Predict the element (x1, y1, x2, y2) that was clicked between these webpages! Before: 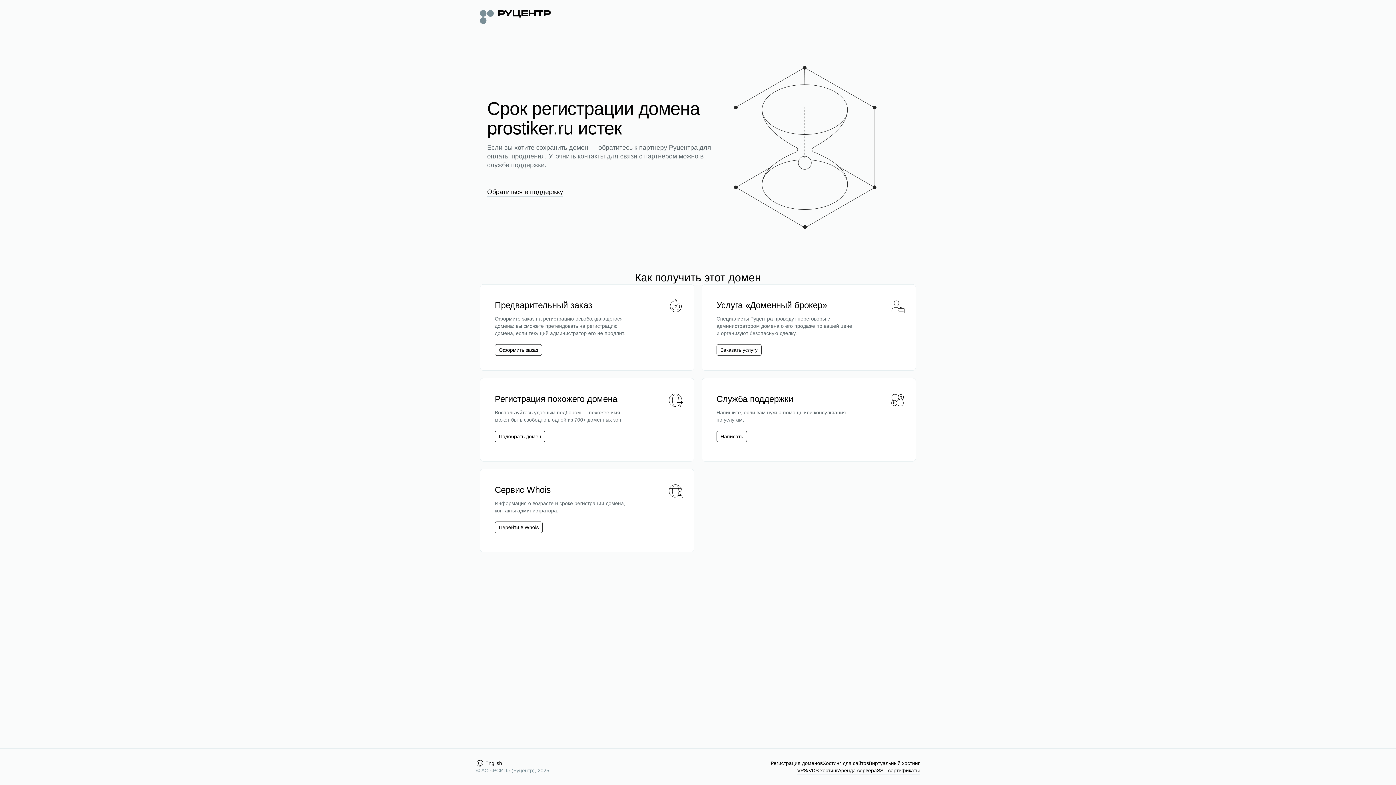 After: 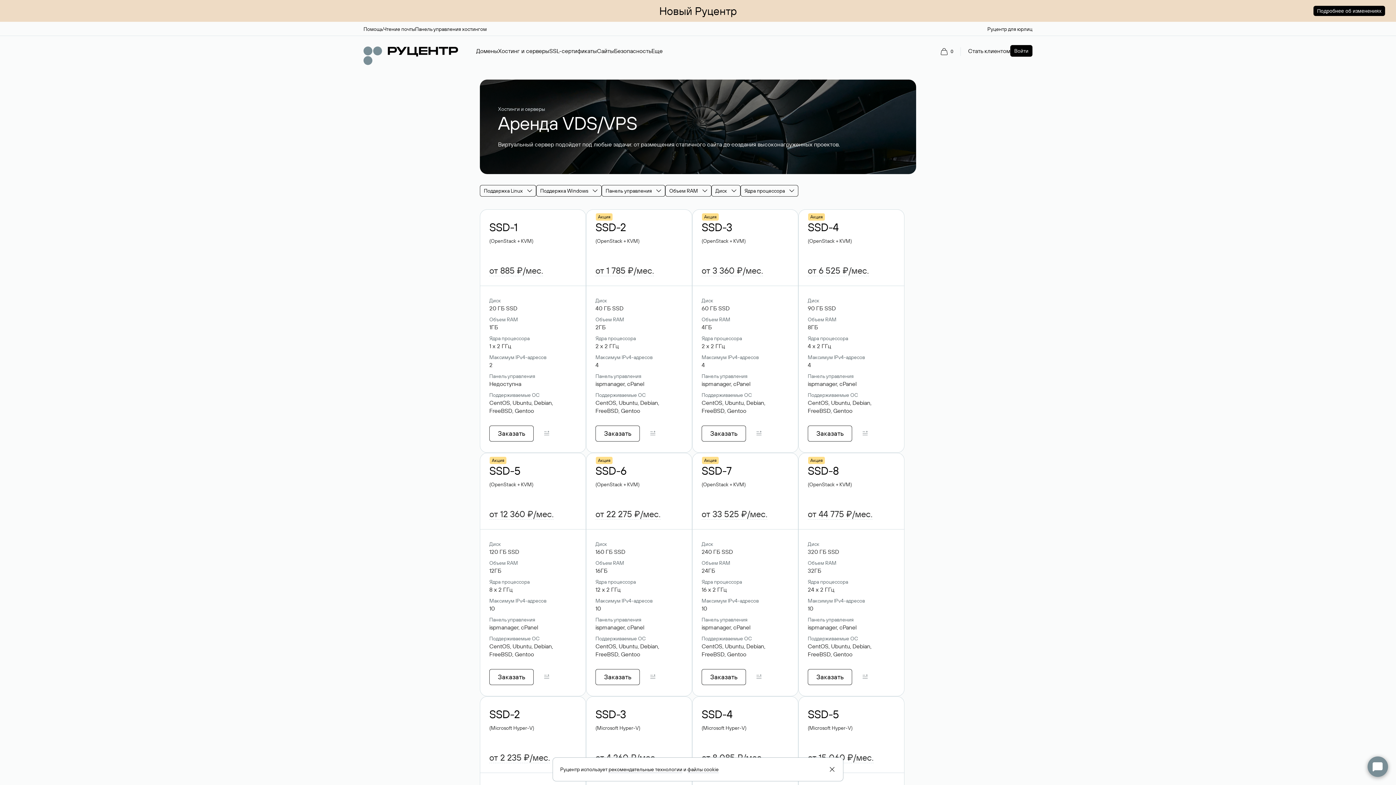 Action: label: VPS/VDS хостинг bbox: (797, 767, 838, 774)